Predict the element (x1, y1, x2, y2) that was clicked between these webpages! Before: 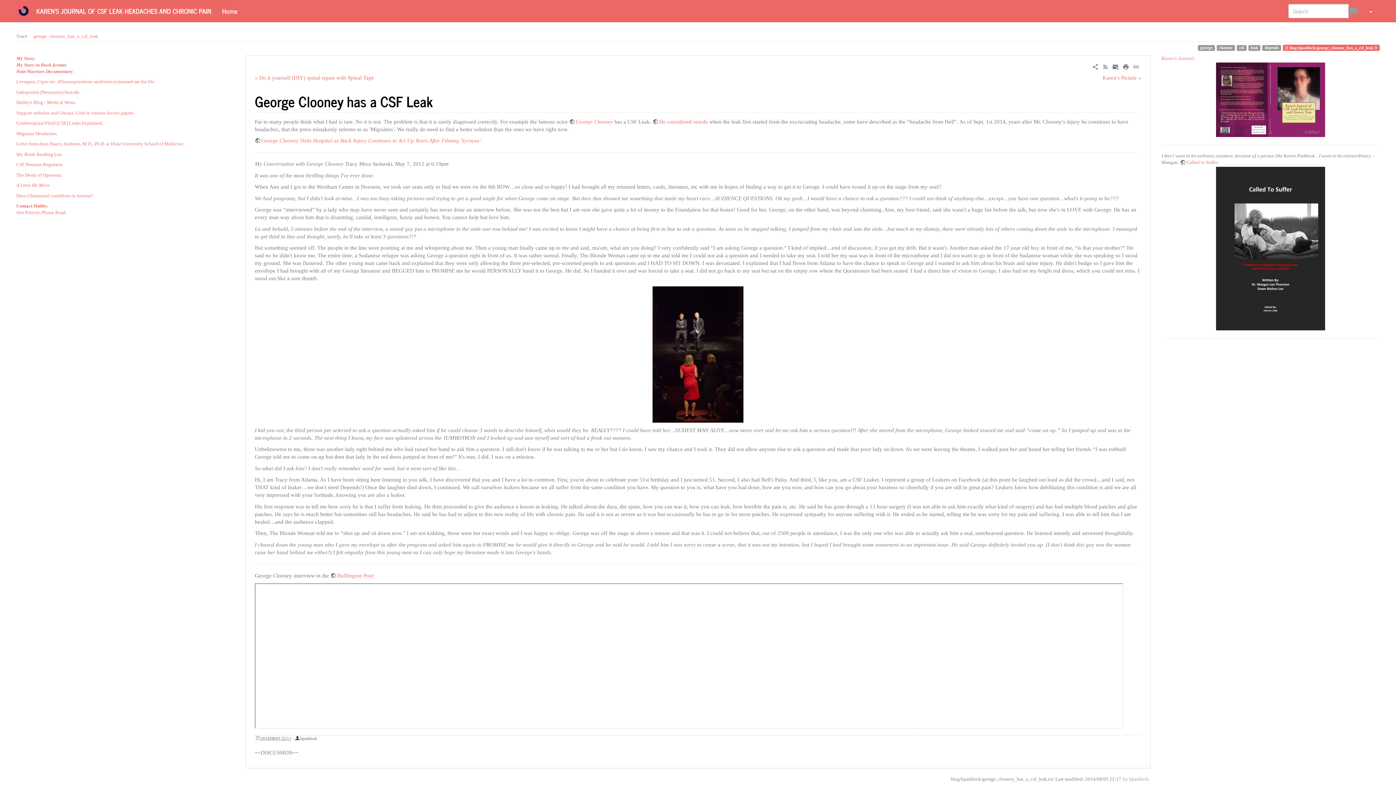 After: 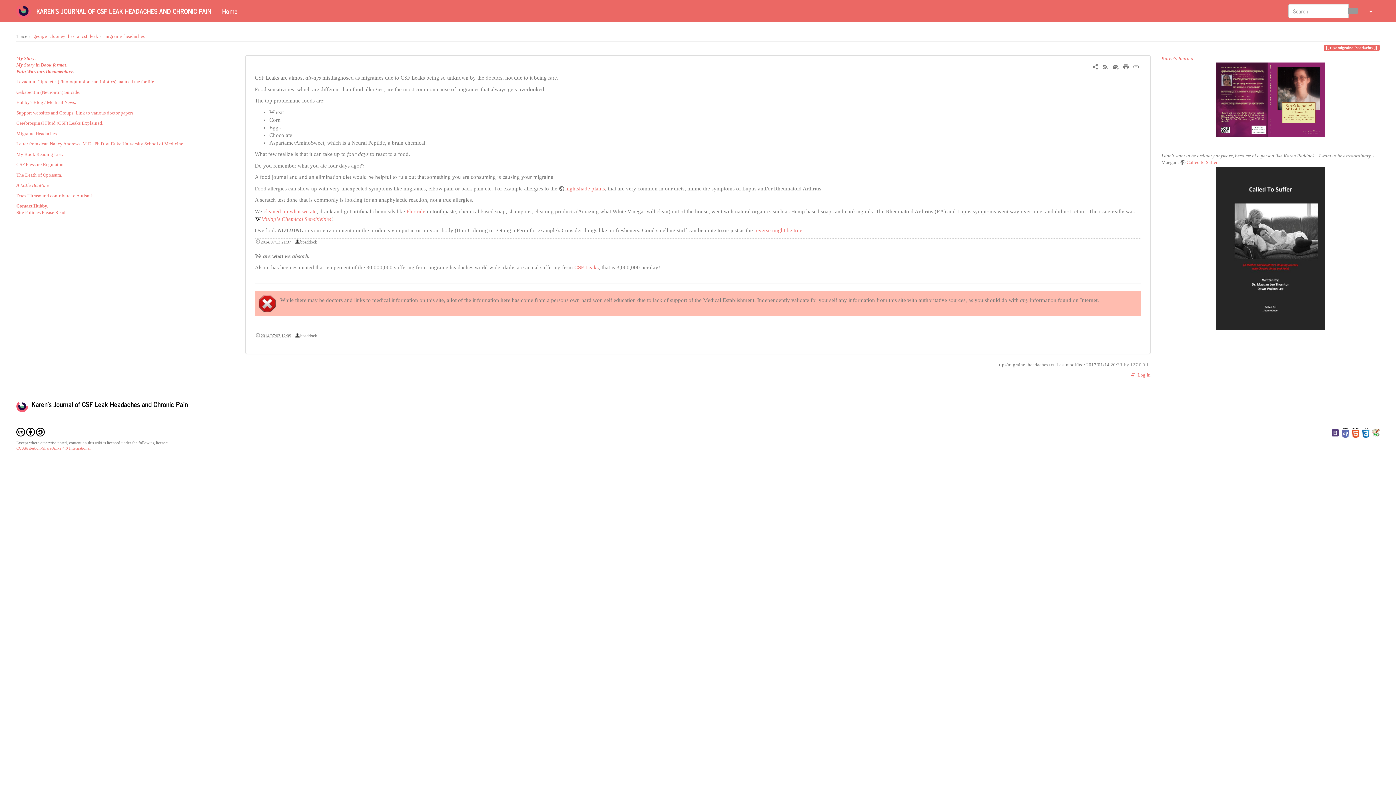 Action: bbox: (16, 131, 57, 136) label: Migraine Headaches.